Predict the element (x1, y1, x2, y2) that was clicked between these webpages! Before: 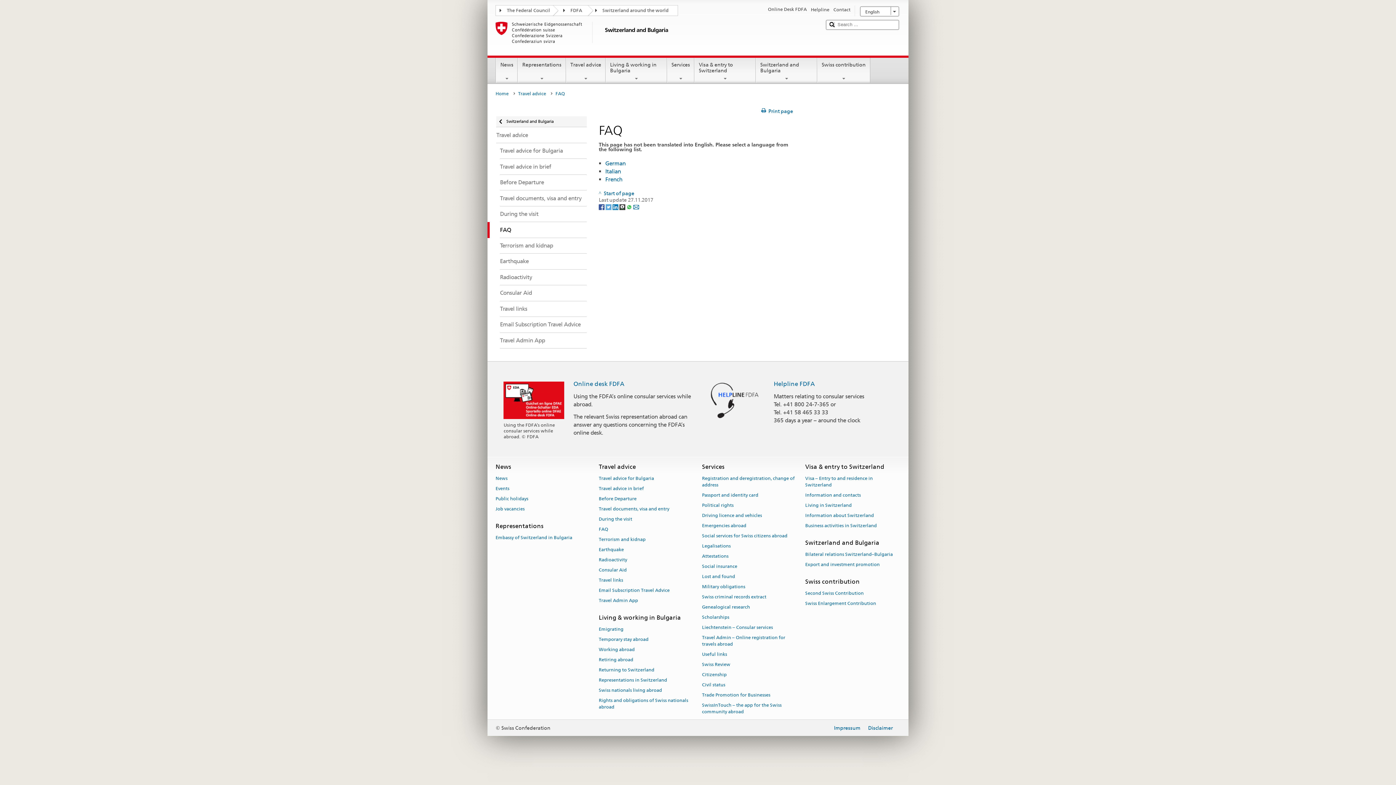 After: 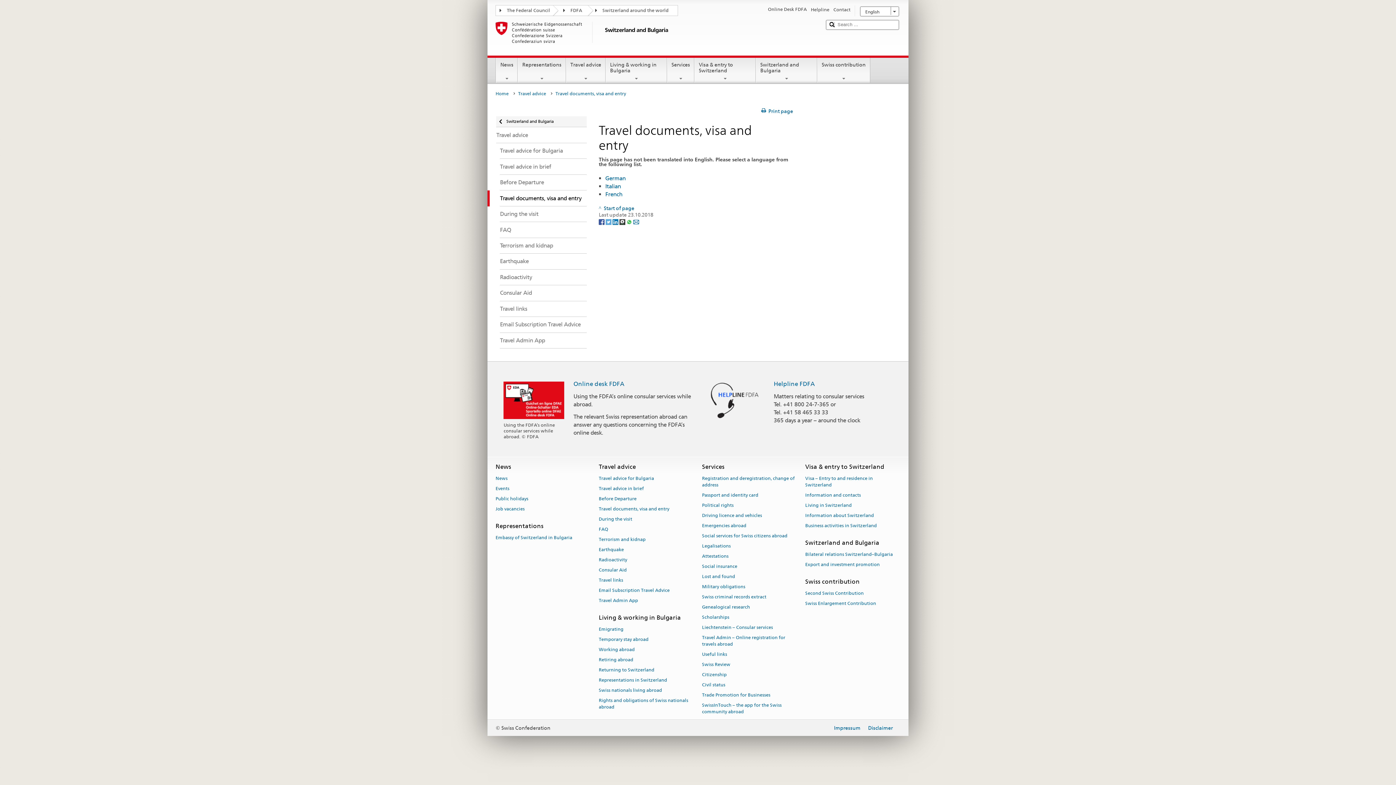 Action: label: Travel documents, visa and entry bbox: (598, 504, 669, 514)